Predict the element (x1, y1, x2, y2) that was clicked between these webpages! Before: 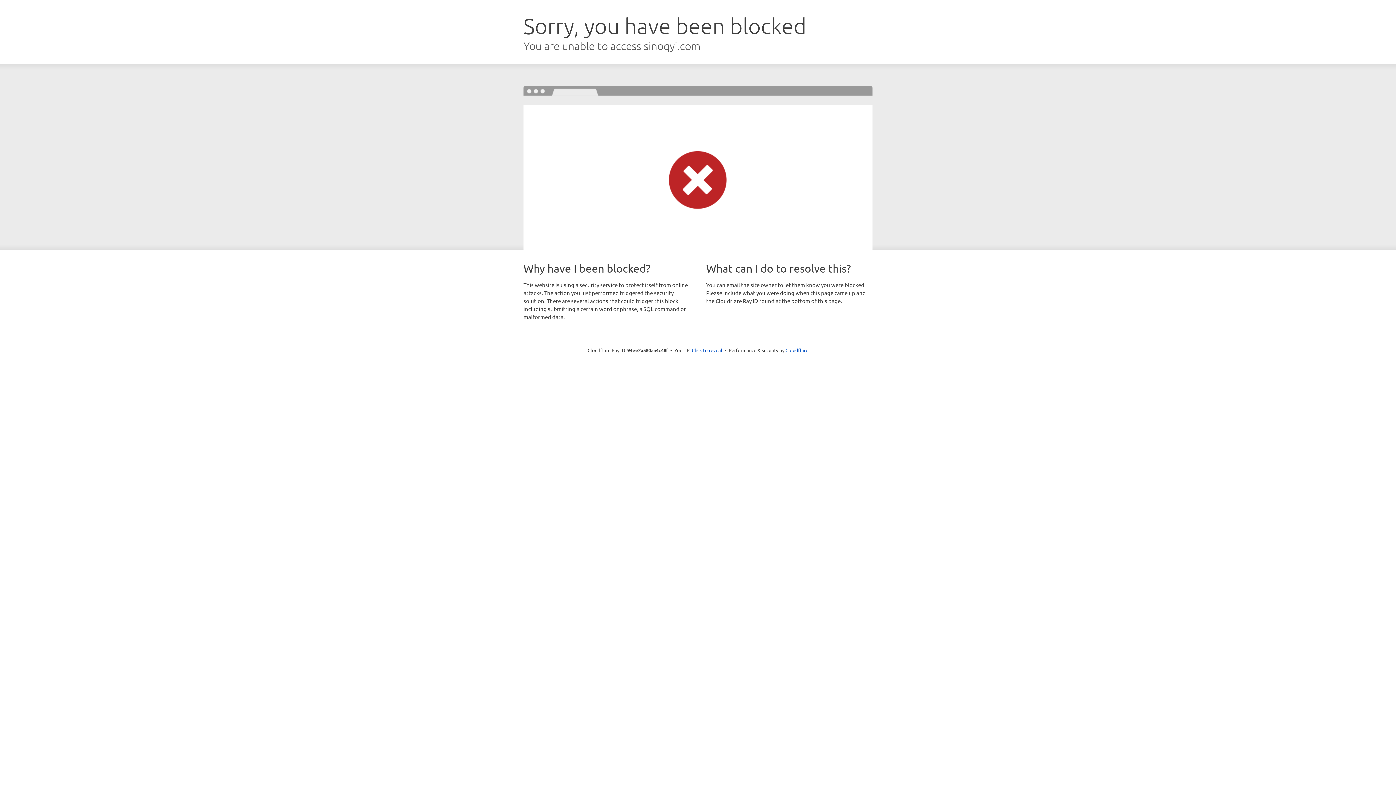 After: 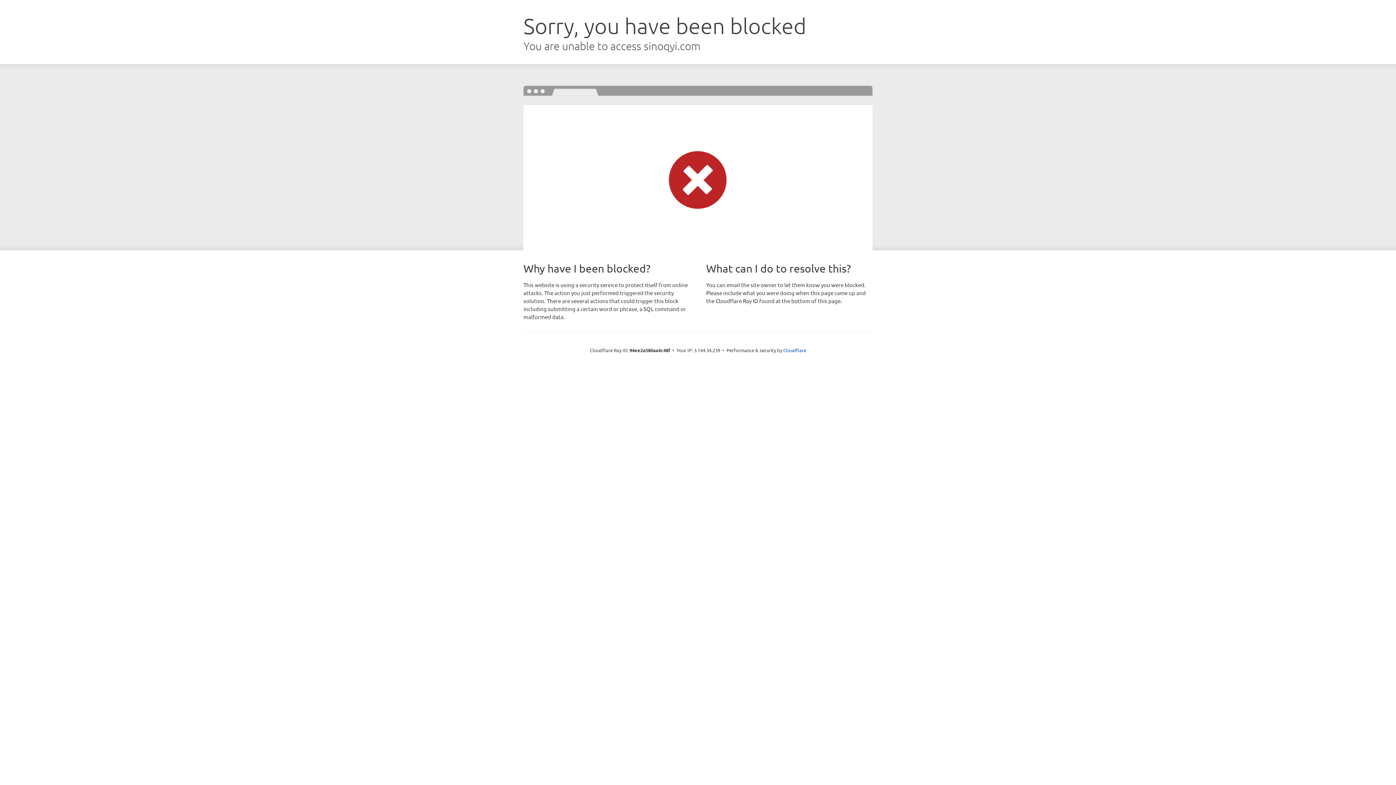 Action: label: Click to reveal bbox: (692, 346, 722, 353)